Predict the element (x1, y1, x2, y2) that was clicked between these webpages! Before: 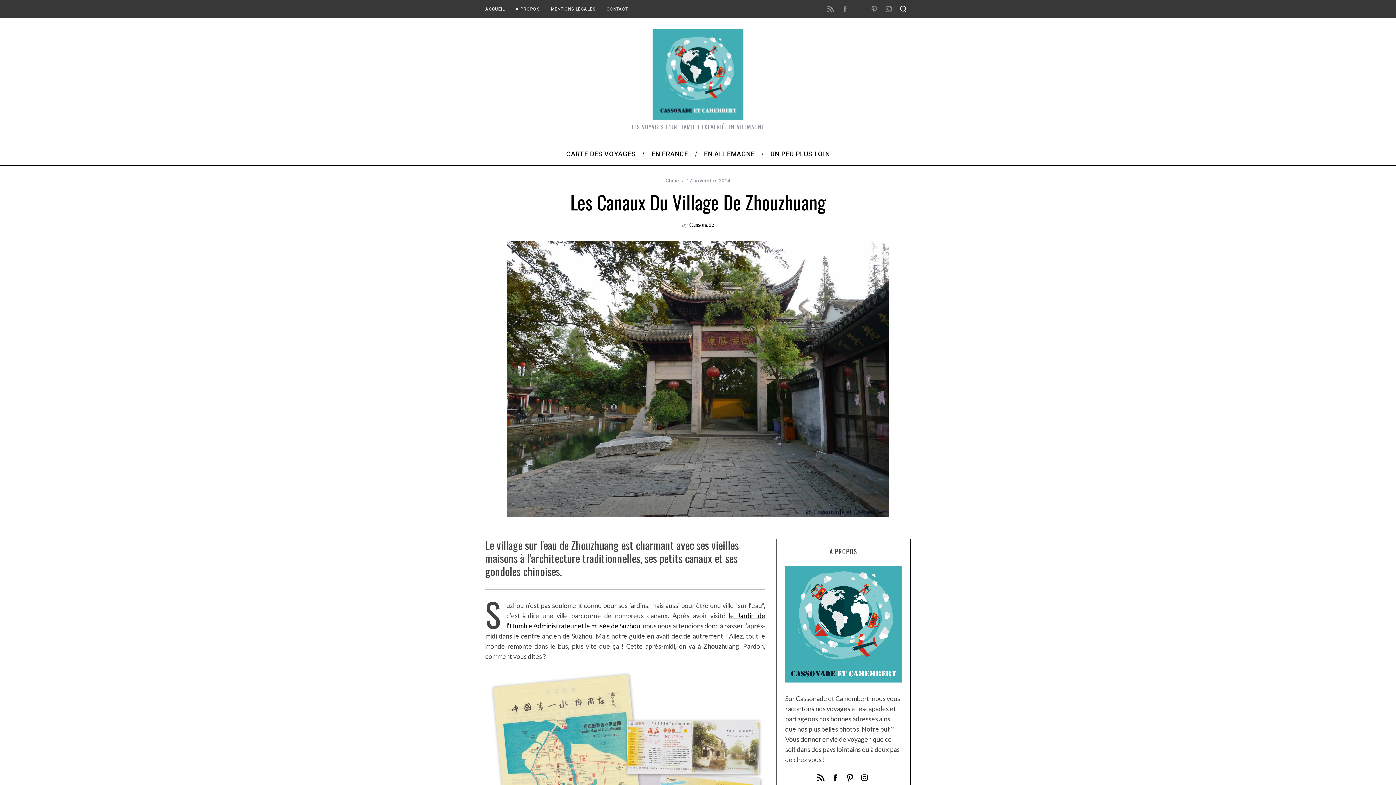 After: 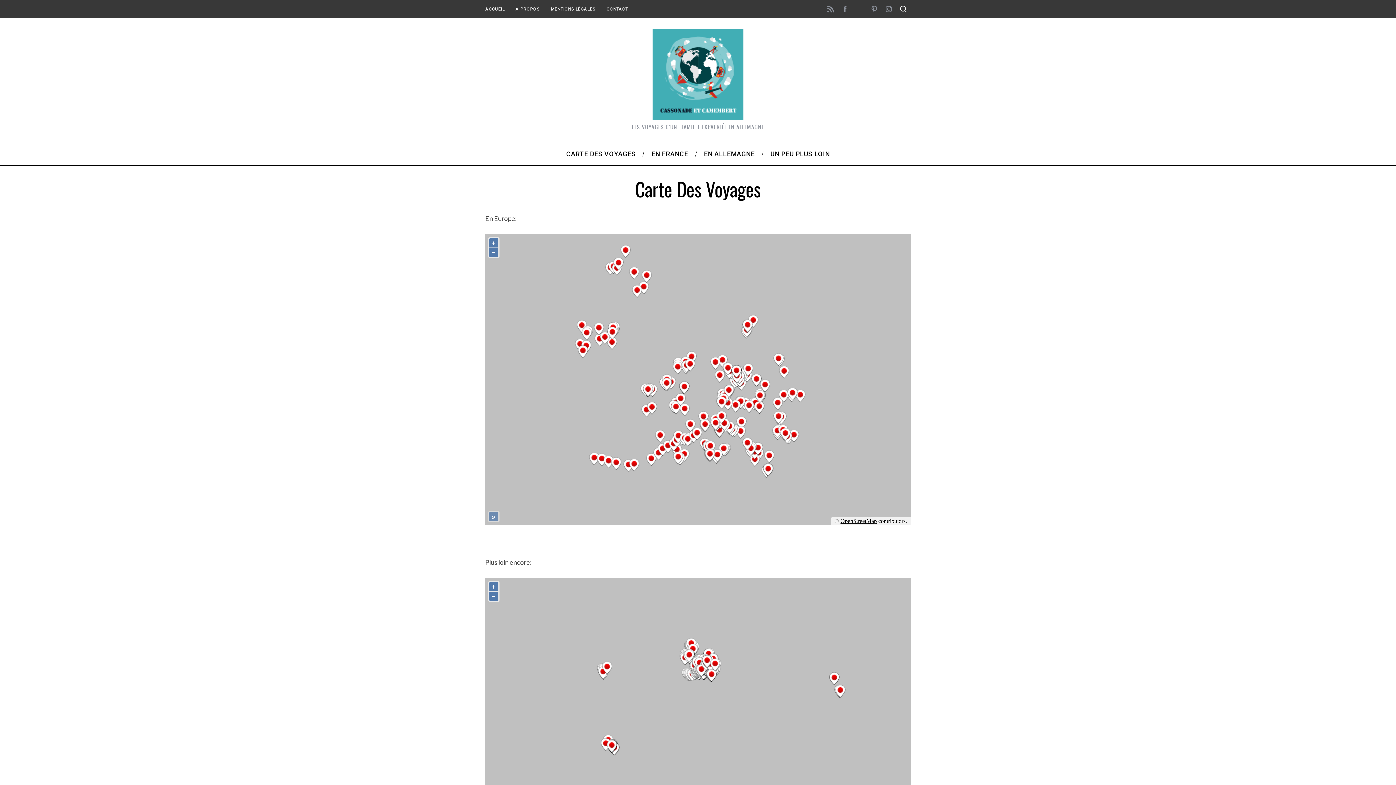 Action: bbox: (558, 143, 643, 165) label: CARTE DES VOYAGES